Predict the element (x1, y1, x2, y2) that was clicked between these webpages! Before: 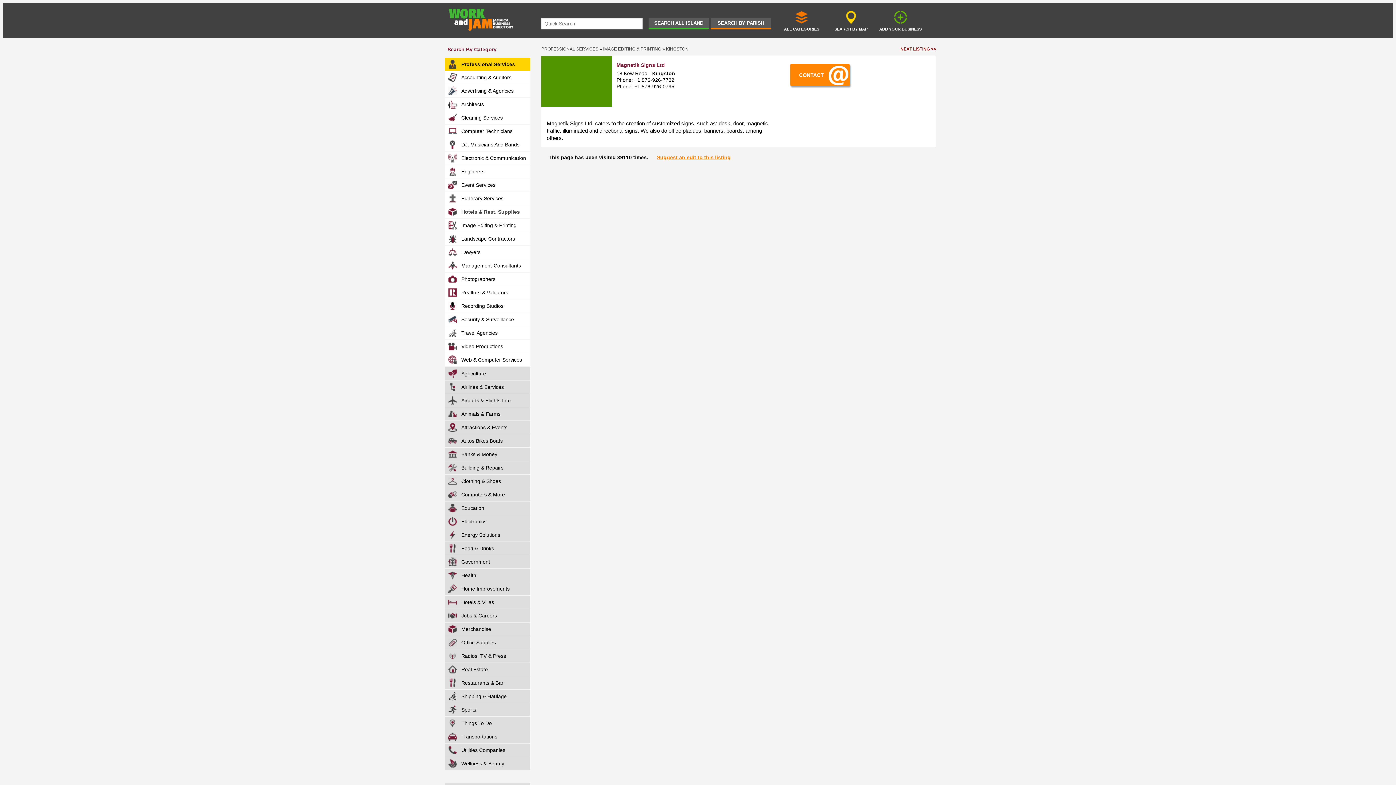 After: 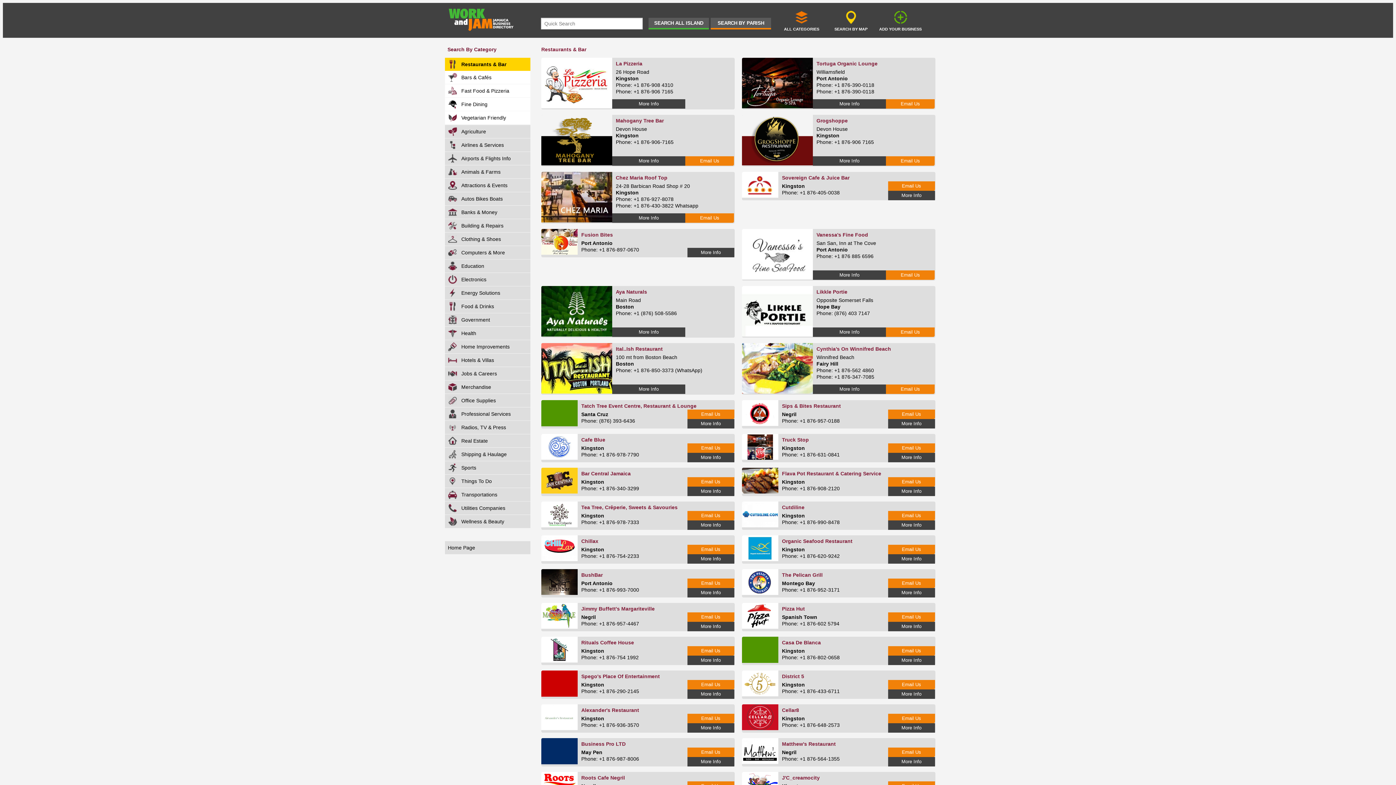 Action: label: Restaurants & Bar bbox: (445, 676, 530, 689)